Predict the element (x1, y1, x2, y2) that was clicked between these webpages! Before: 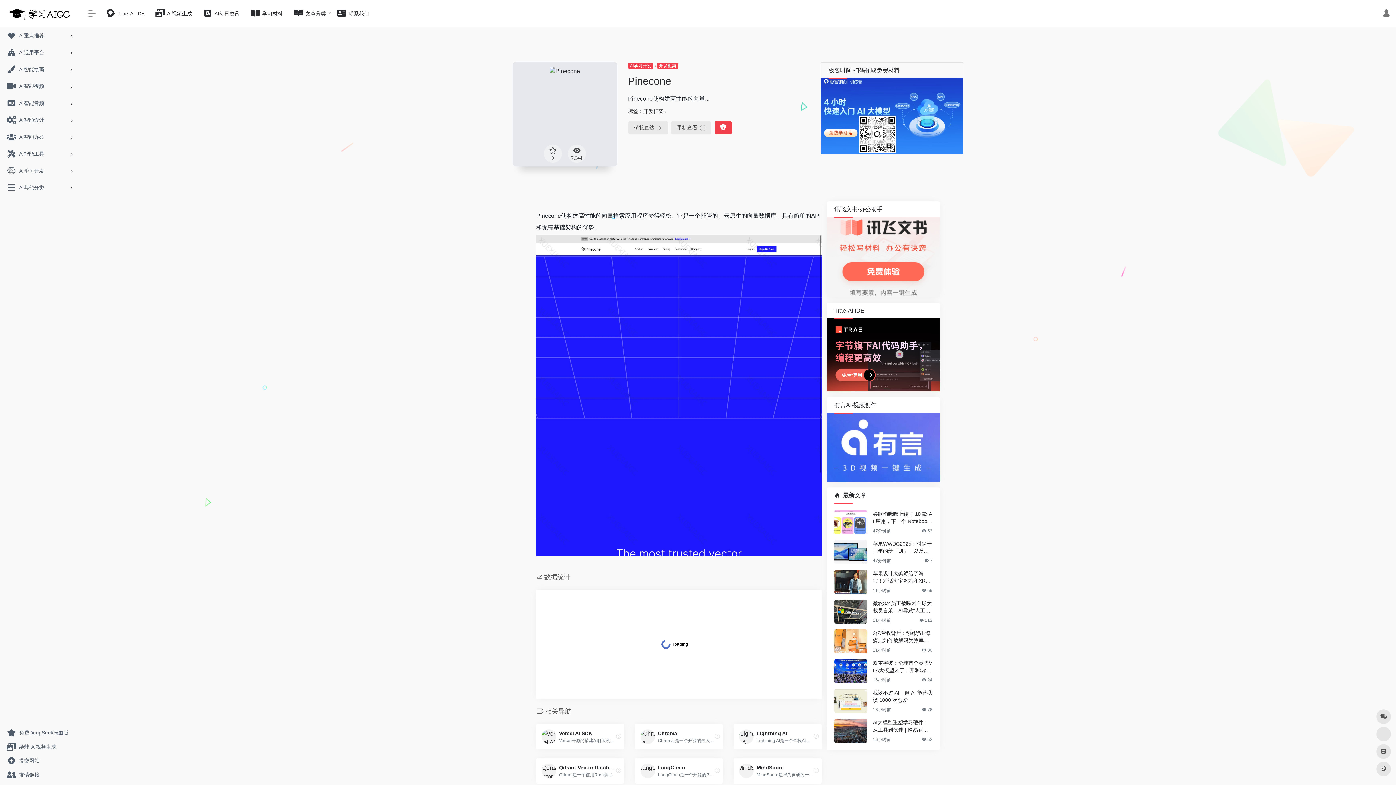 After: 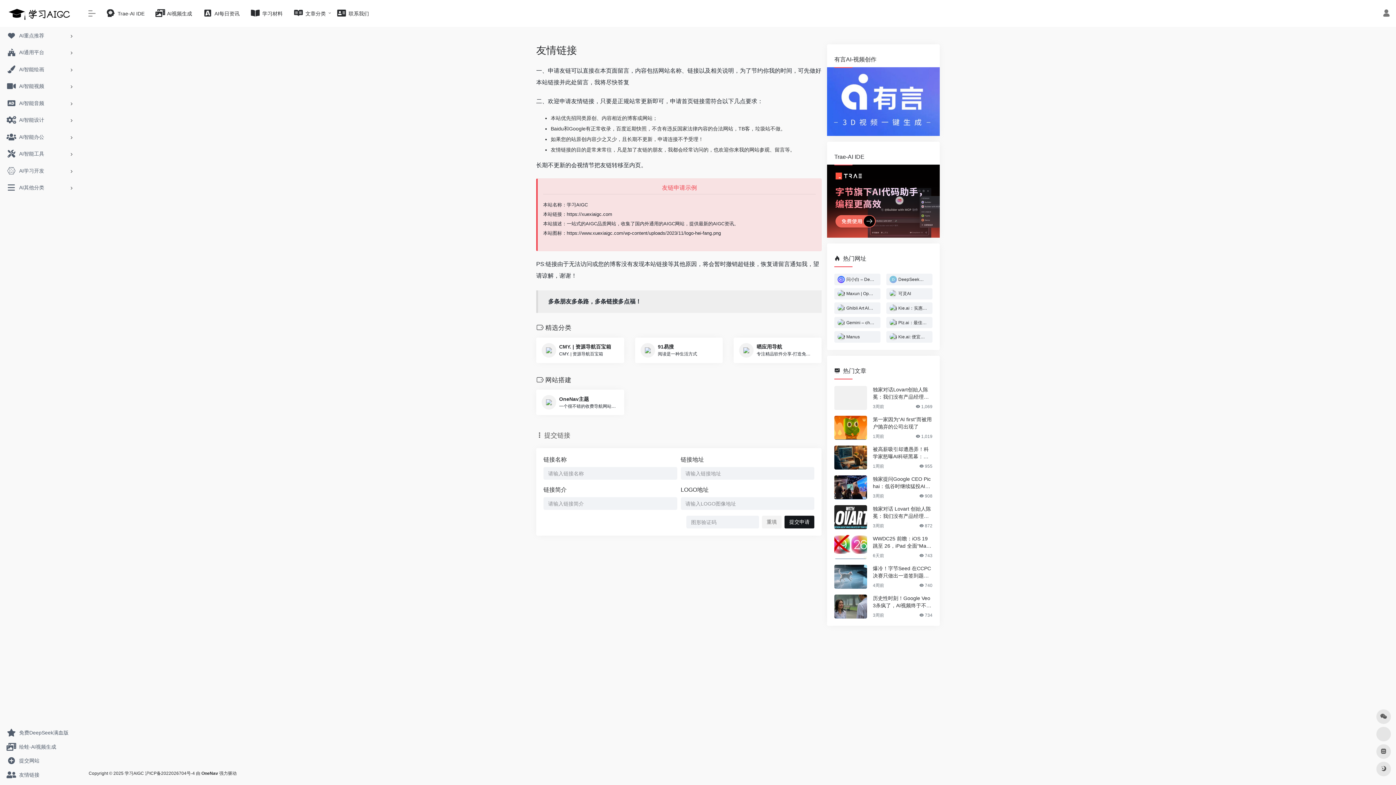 Action: label: 友情链接 bbox: (2, 768, 77, 782)